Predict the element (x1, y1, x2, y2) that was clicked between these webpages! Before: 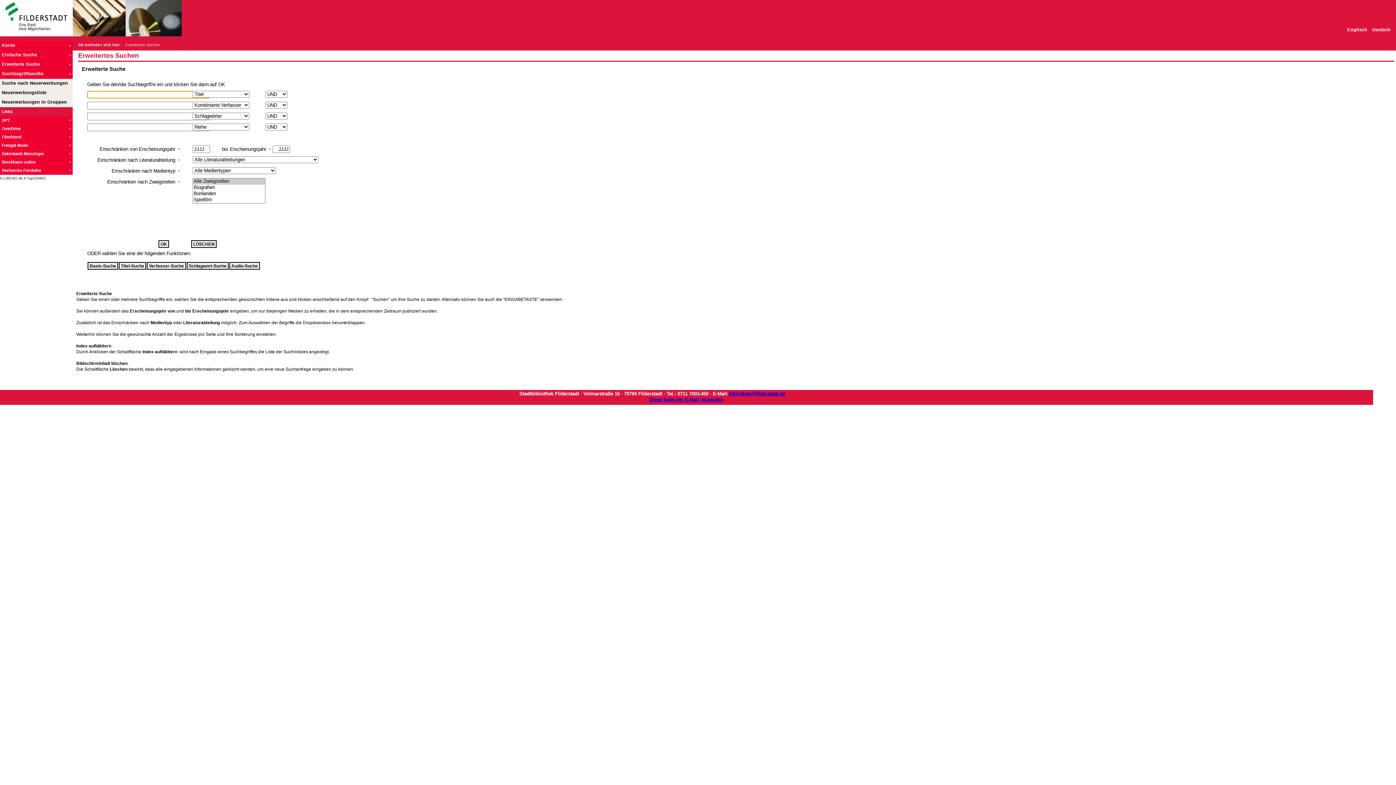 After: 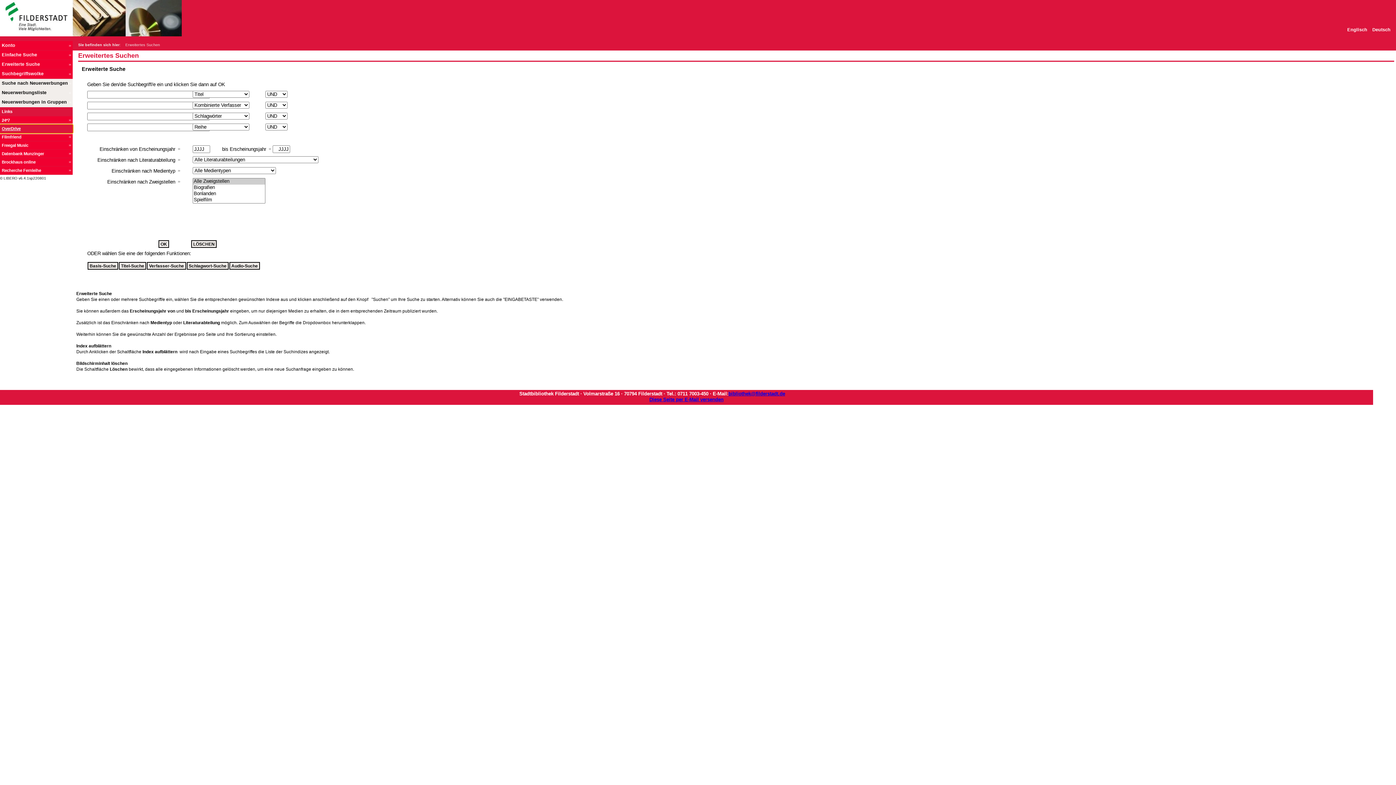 Action: label: OverDrive bbox: (0, 124, 72, 133)